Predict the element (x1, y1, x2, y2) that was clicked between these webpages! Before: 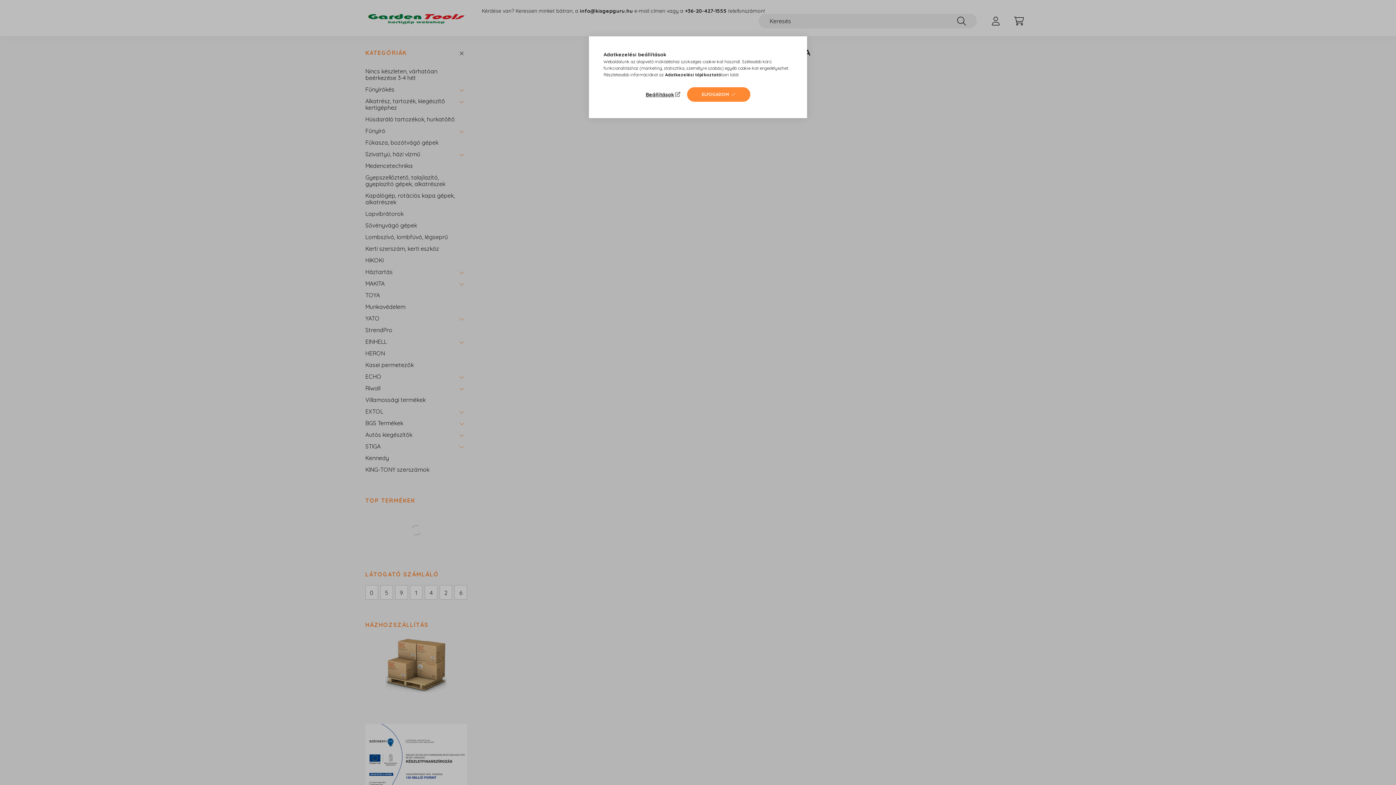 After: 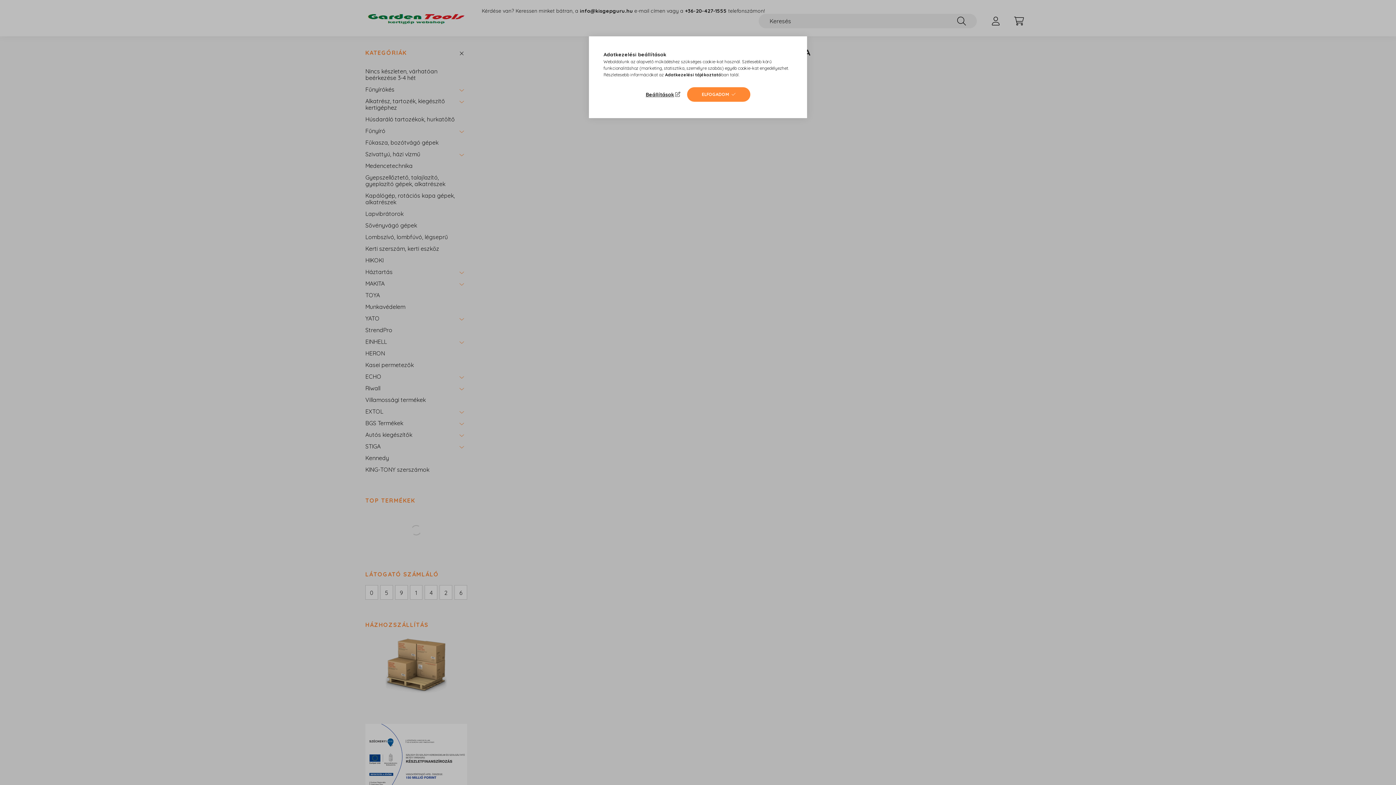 Action: bbox: (665, 72, 721, 77) label: Adatkezelési tájékoztató